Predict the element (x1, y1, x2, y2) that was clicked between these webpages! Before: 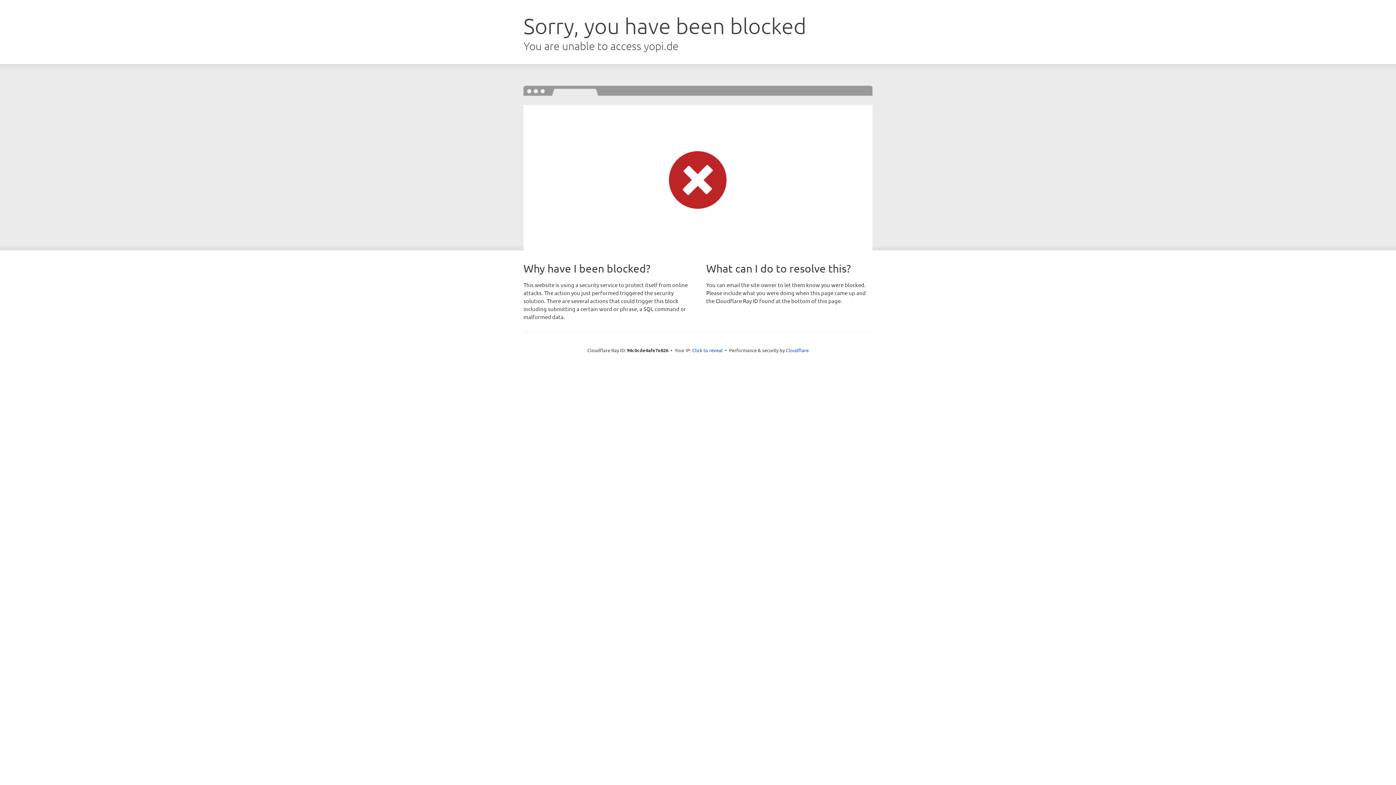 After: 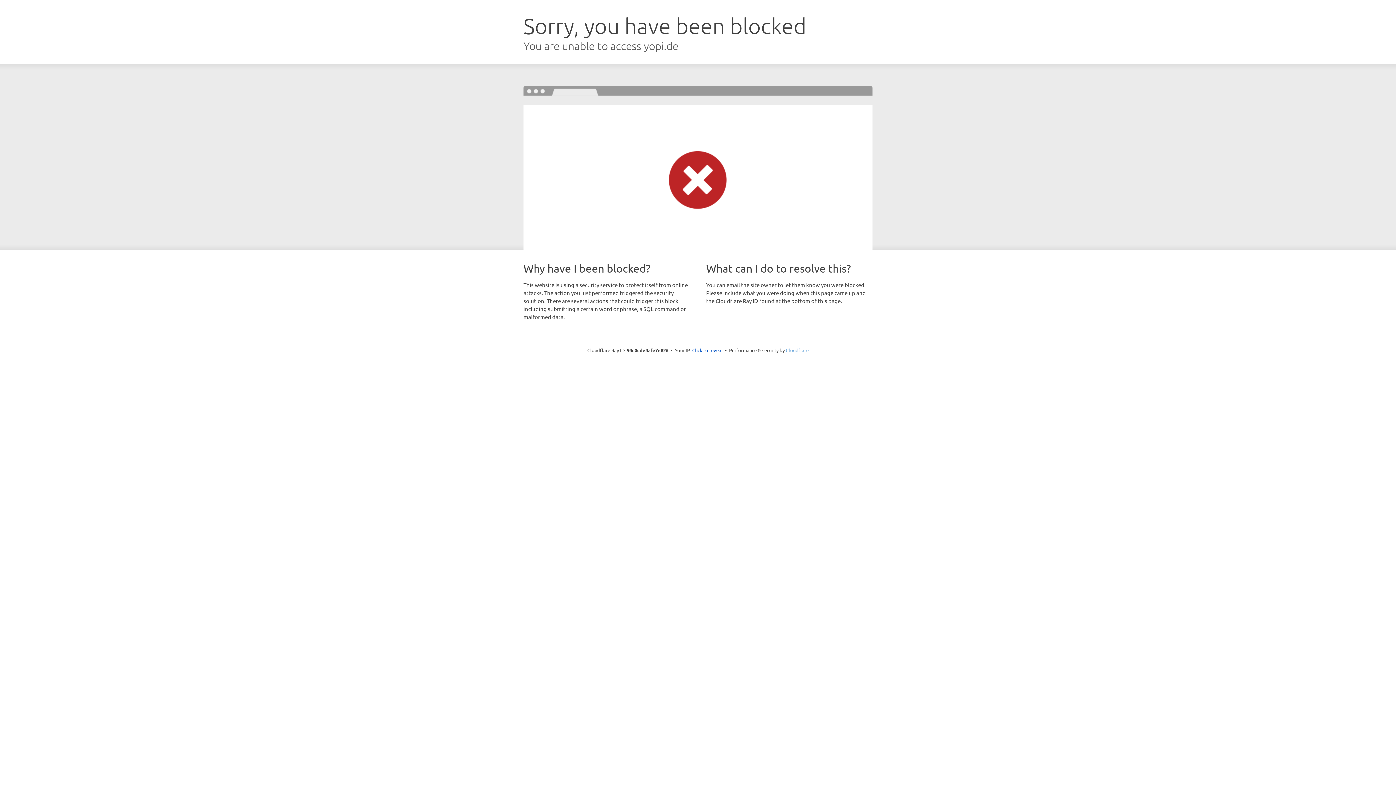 Action: label: Cloudflare bbox: (786, 347, 808, 353)